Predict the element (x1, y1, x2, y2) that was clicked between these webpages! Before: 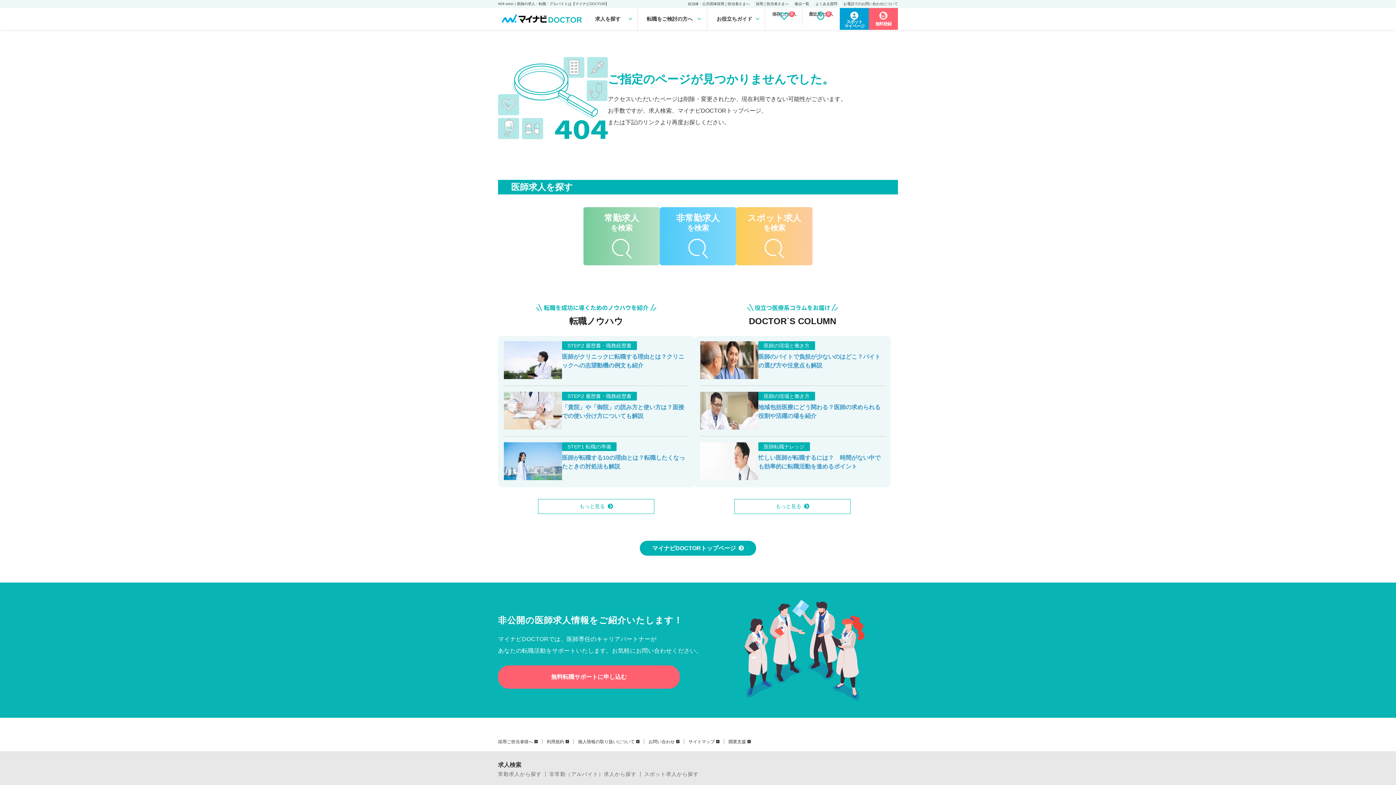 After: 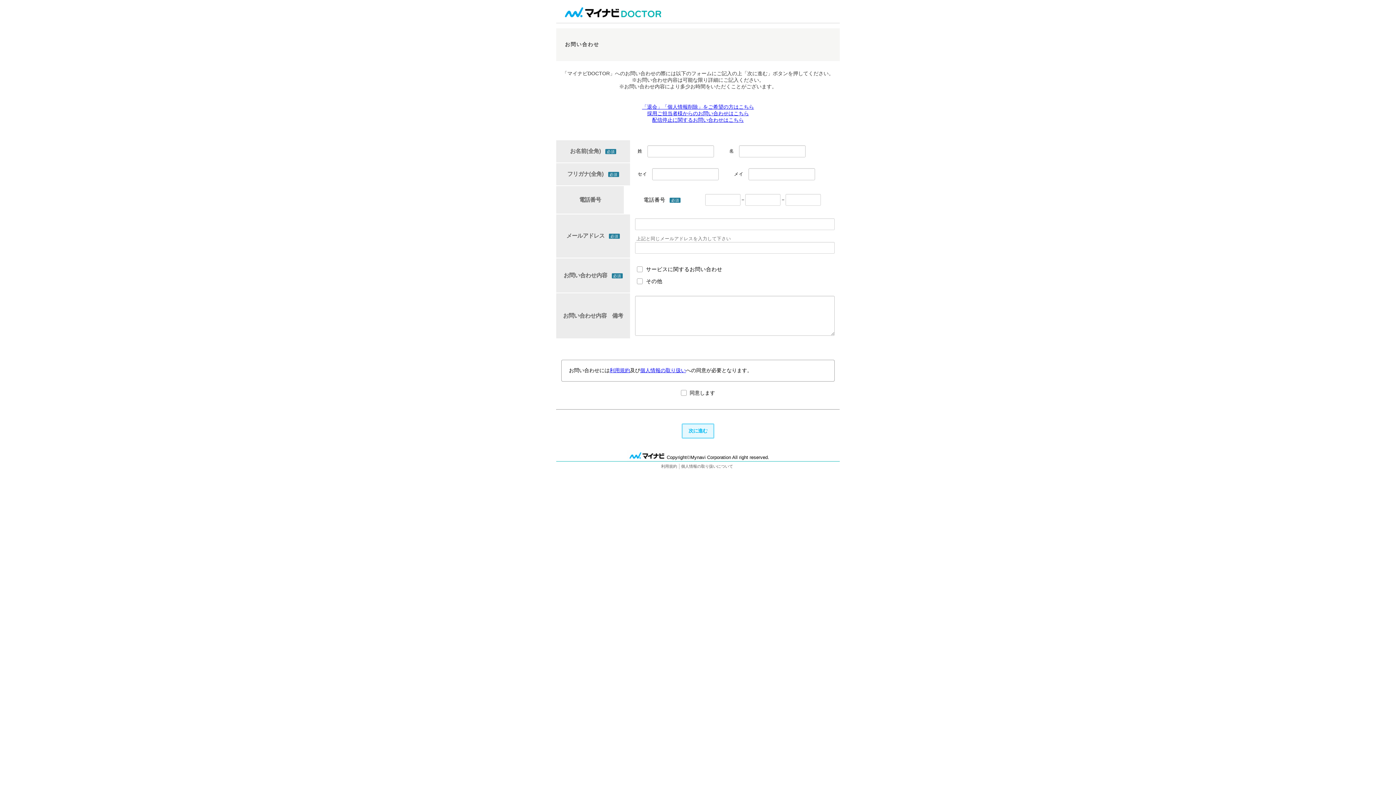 Action: label: お問い合わせ bbox: (648, 740, 679, 744)